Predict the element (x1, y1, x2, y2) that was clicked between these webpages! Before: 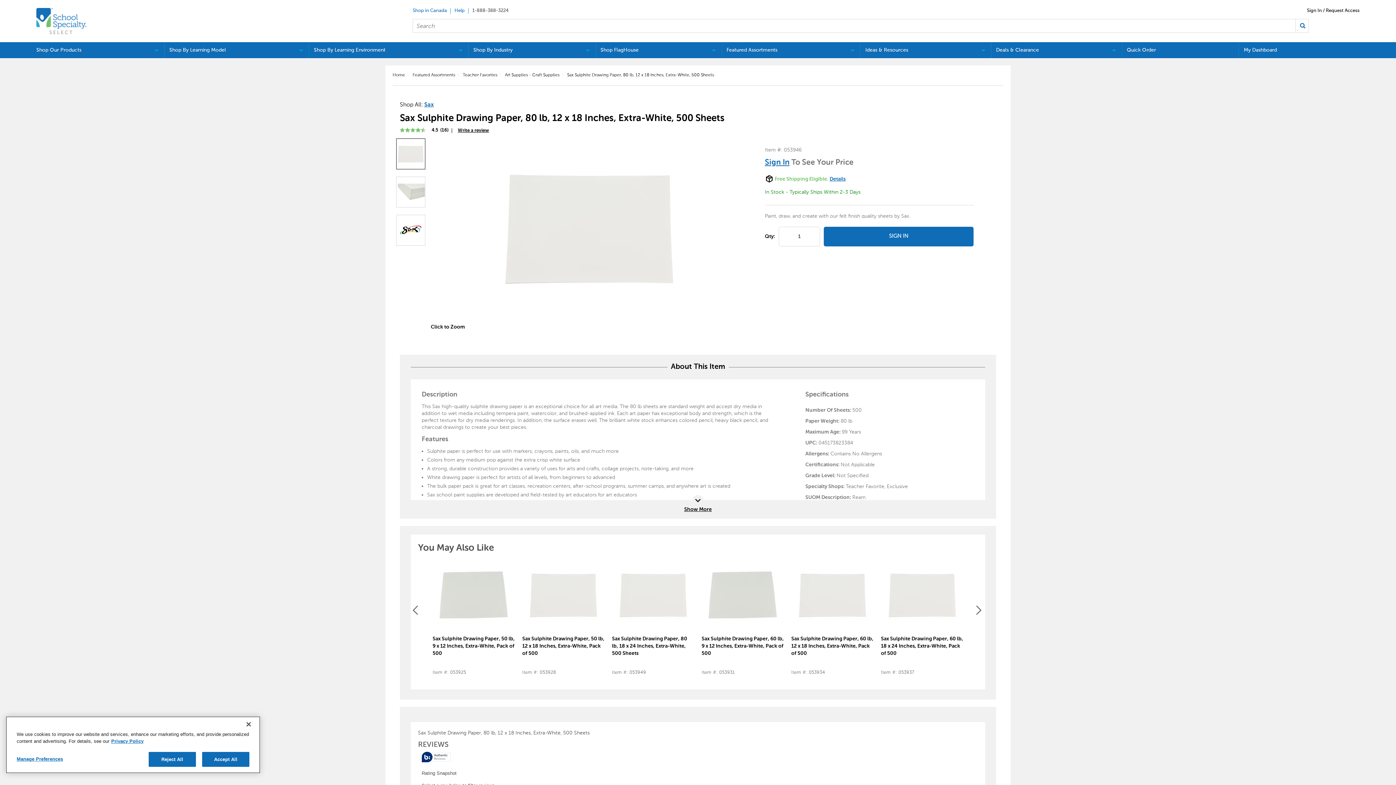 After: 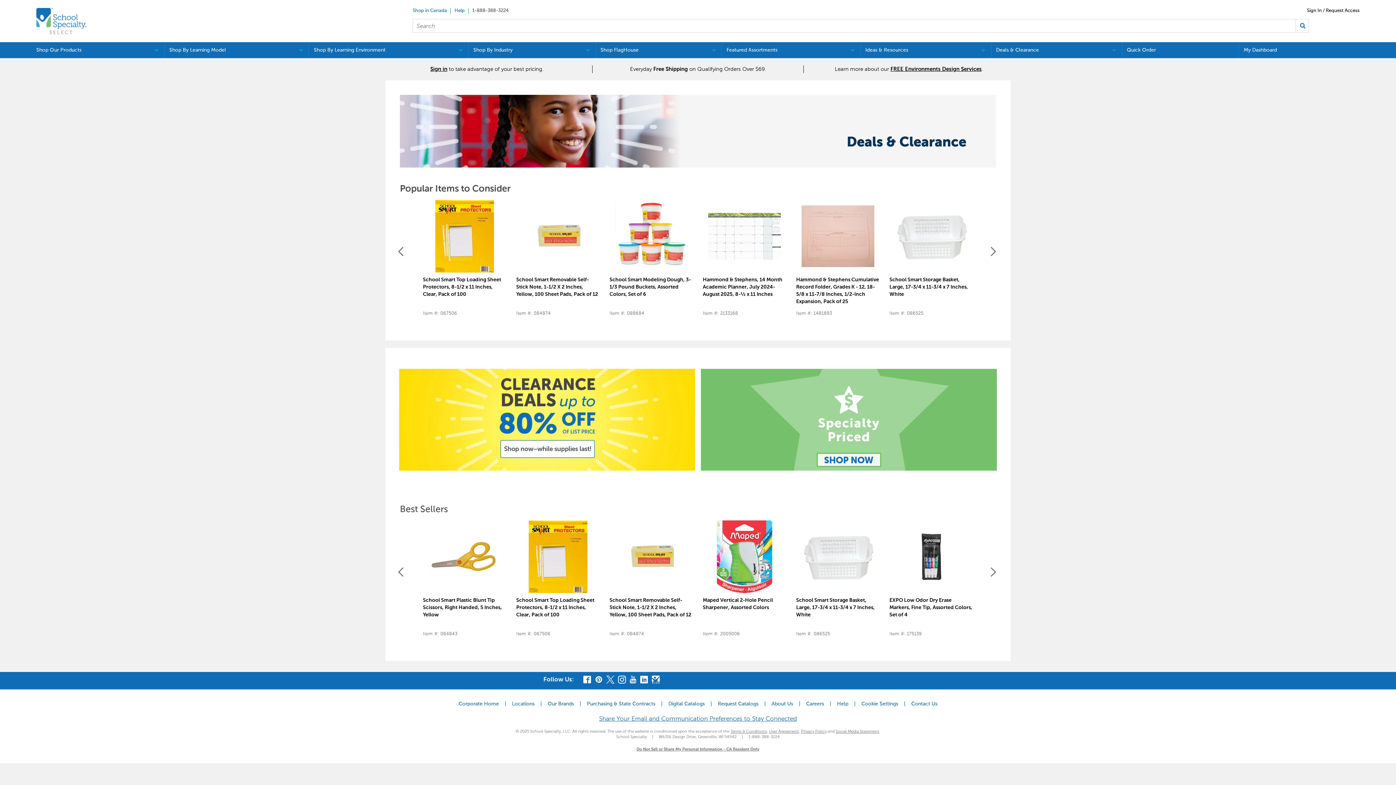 Action: label: Deals & Clearance bbox: (991, 42, 1122, 58)